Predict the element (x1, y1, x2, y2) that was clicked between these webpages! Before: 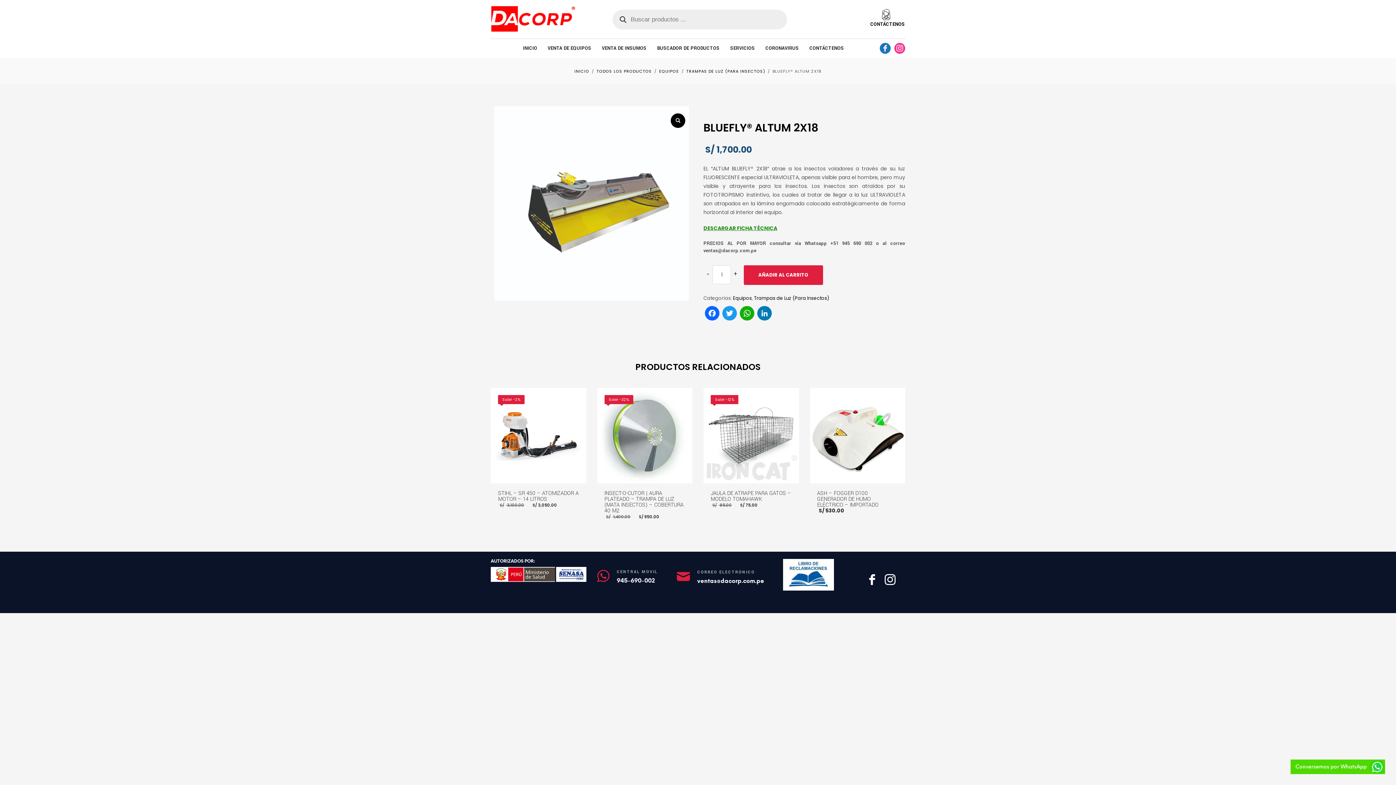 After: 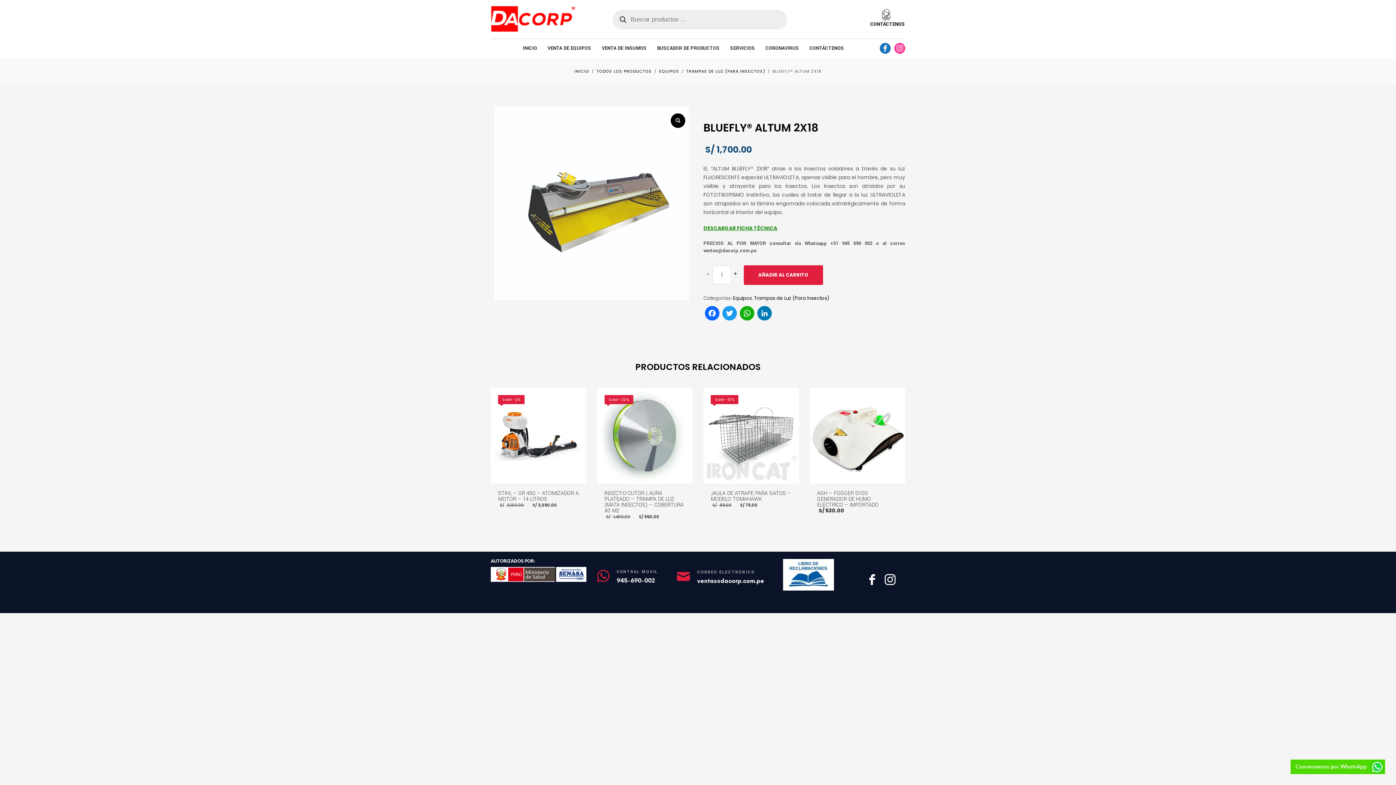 Action: bbox: (1290, 763, 1385, 769)